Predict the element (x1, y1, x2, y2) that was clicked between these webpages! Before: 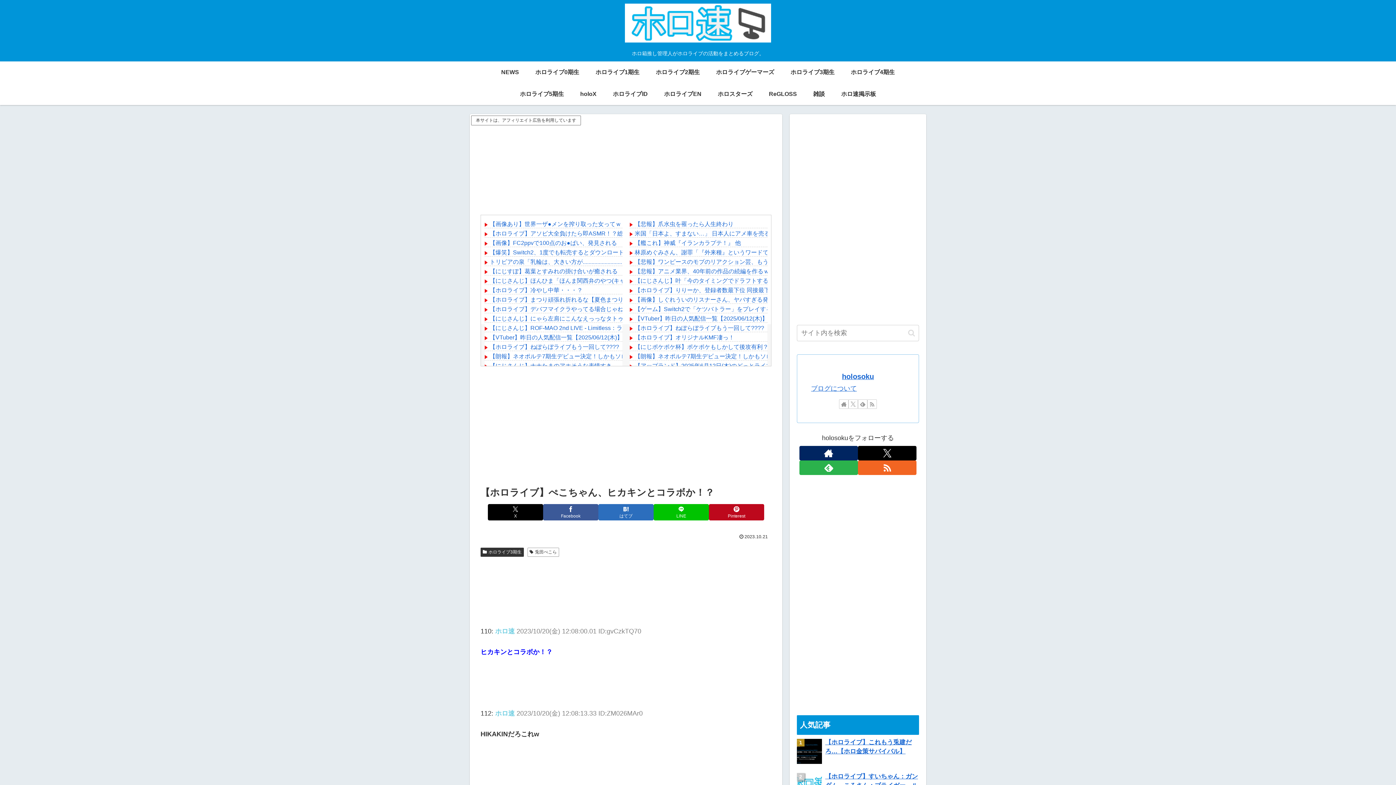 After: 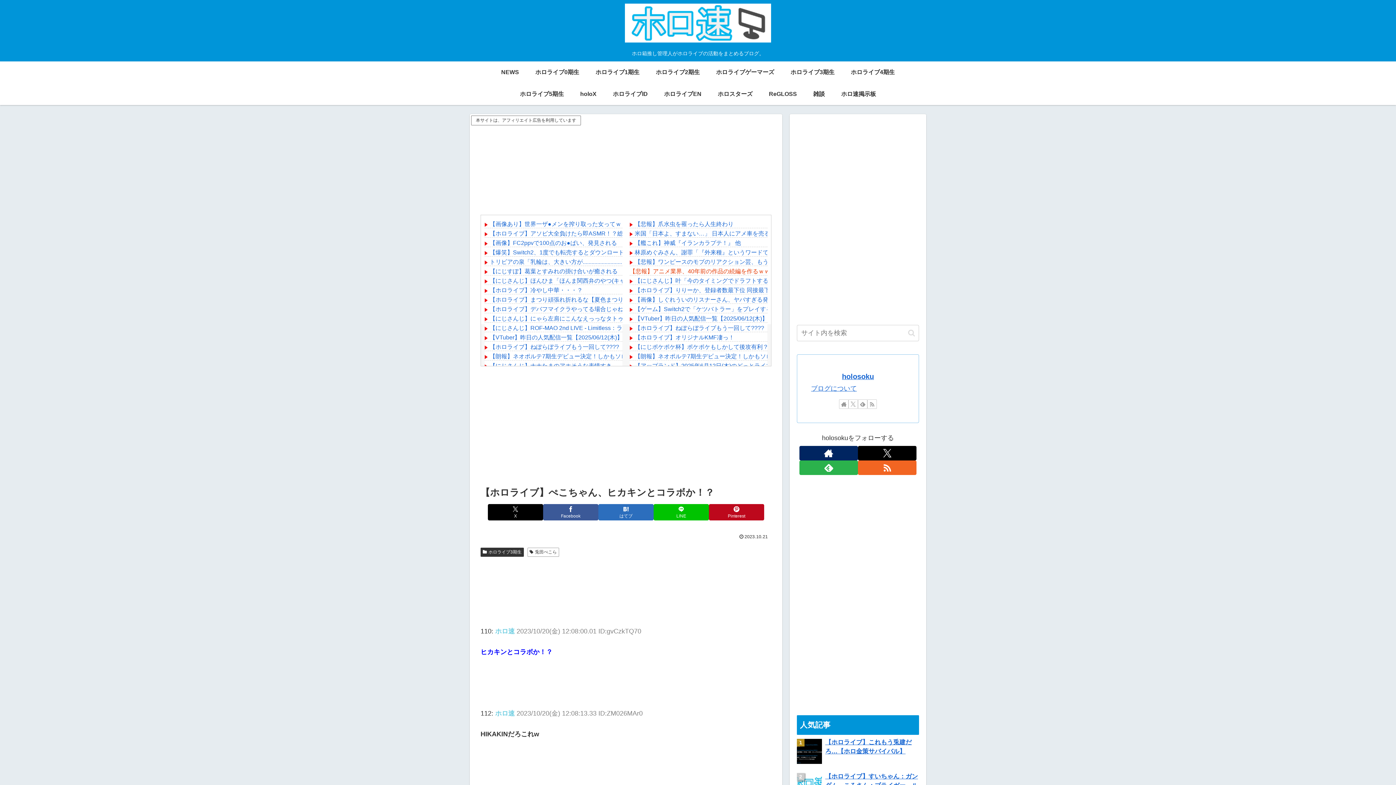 Action: bbox: (634, 268, 792, 274) label: 【悲報】アニメ業界、40年前の作品の続編を作るｗｗｗｗｗ